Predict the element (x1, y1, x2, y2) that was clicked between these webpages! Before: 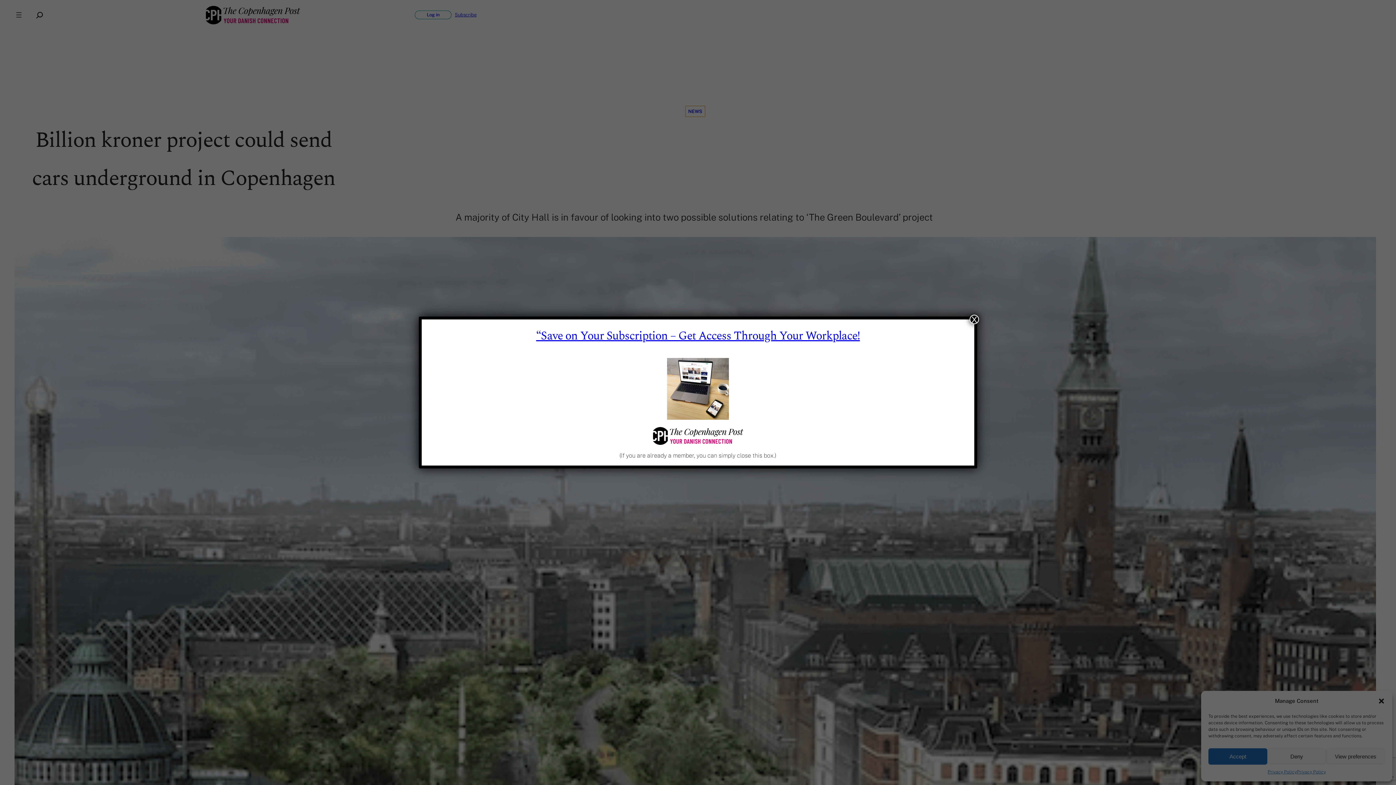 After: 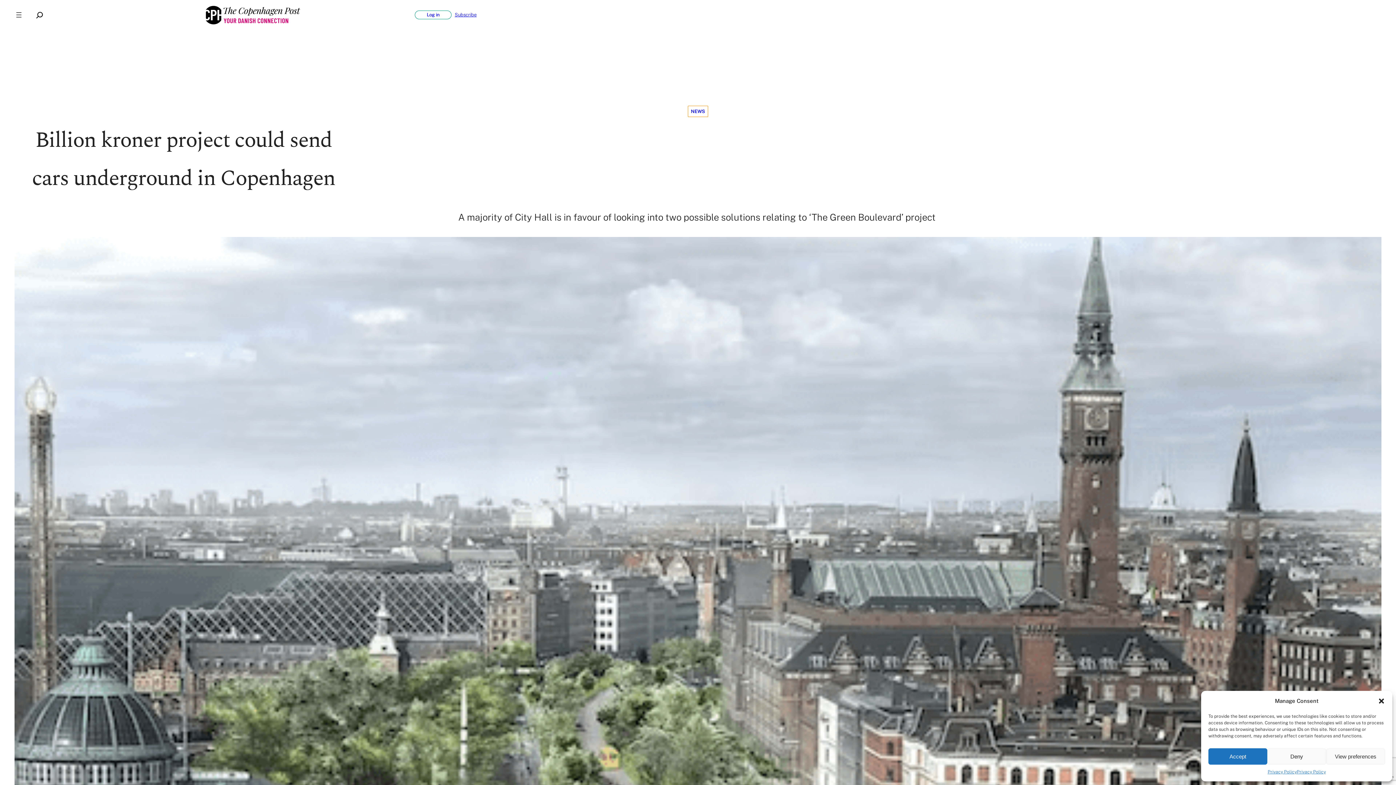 Action: label: Close bbox: (969, 314, 979, 324)